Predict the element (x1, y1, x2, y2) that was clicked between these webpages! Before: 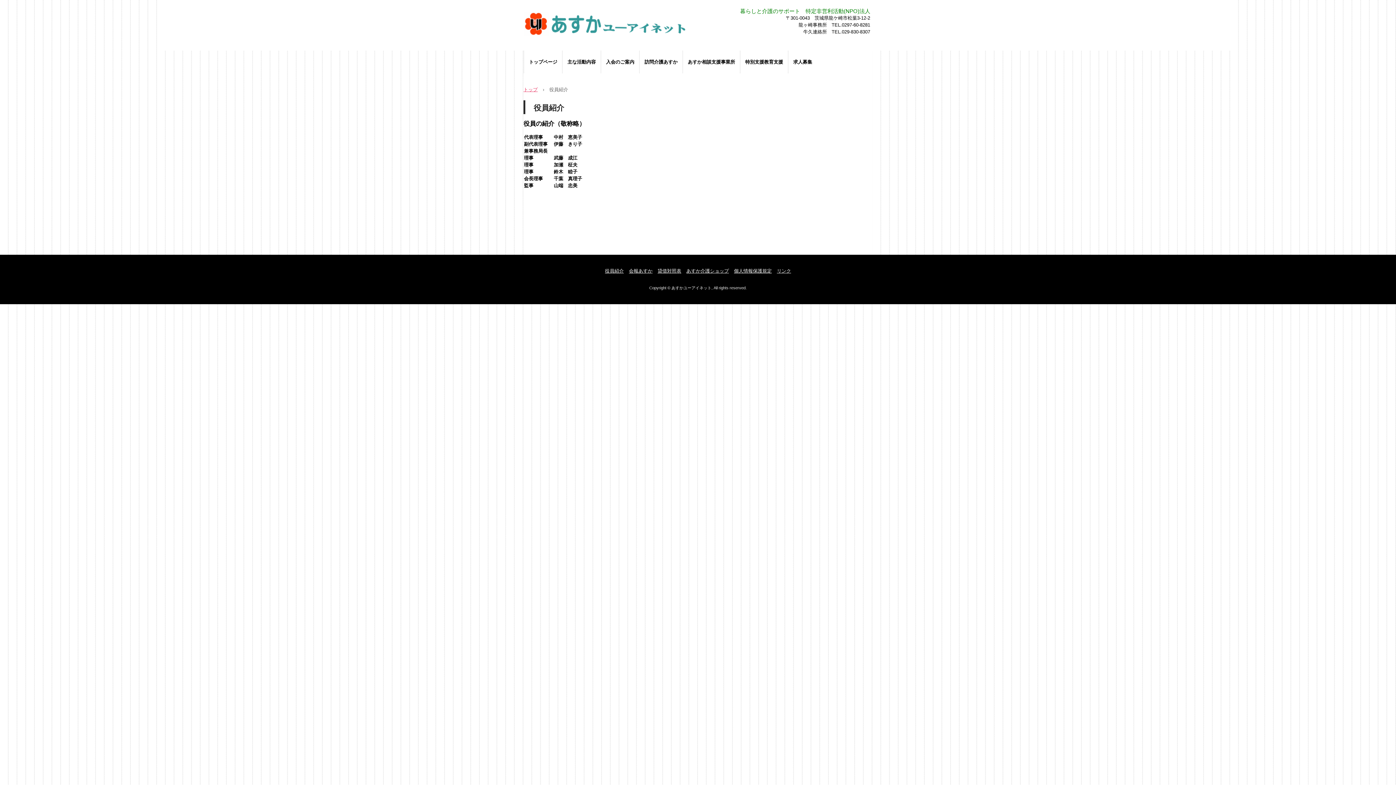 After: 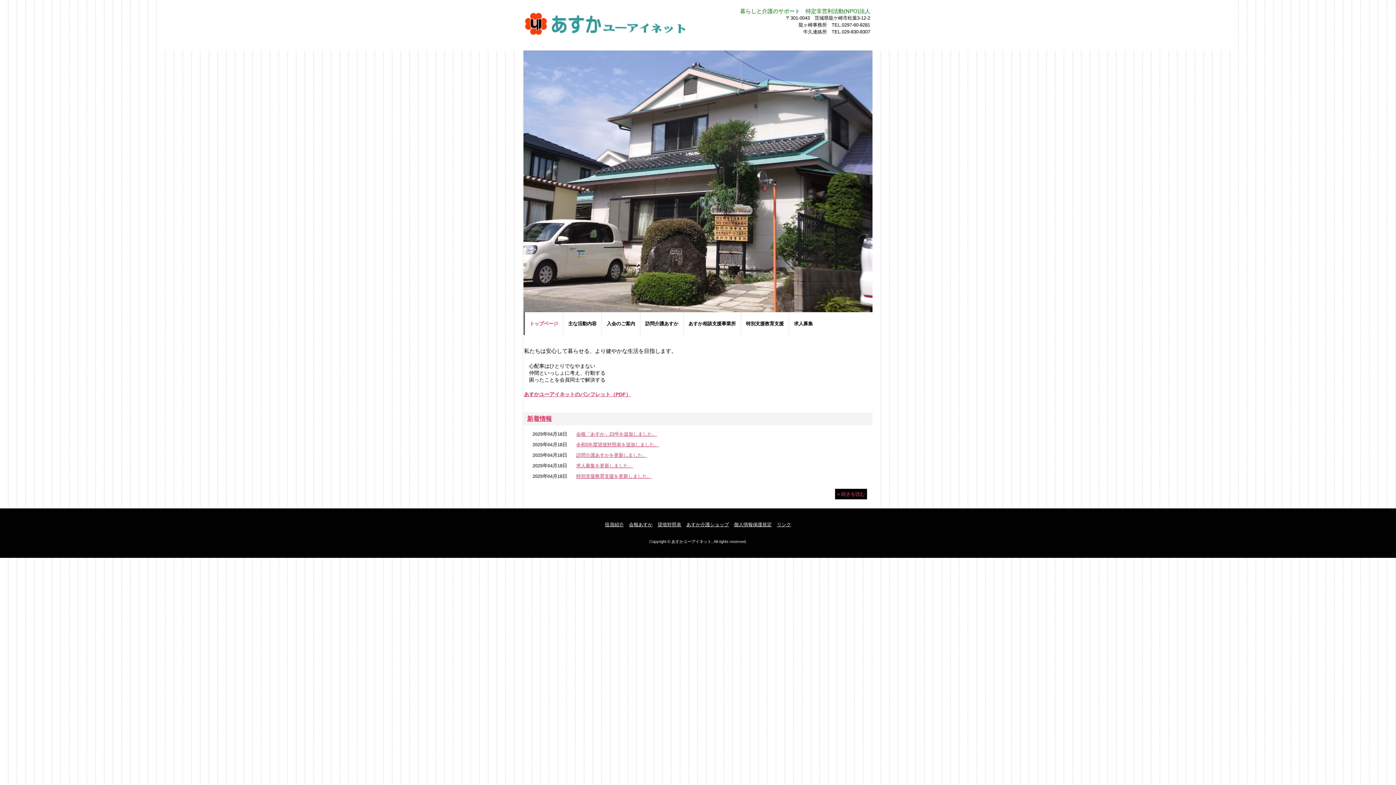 Action: bbox: (523, 50, 562, 73) label: トップページ